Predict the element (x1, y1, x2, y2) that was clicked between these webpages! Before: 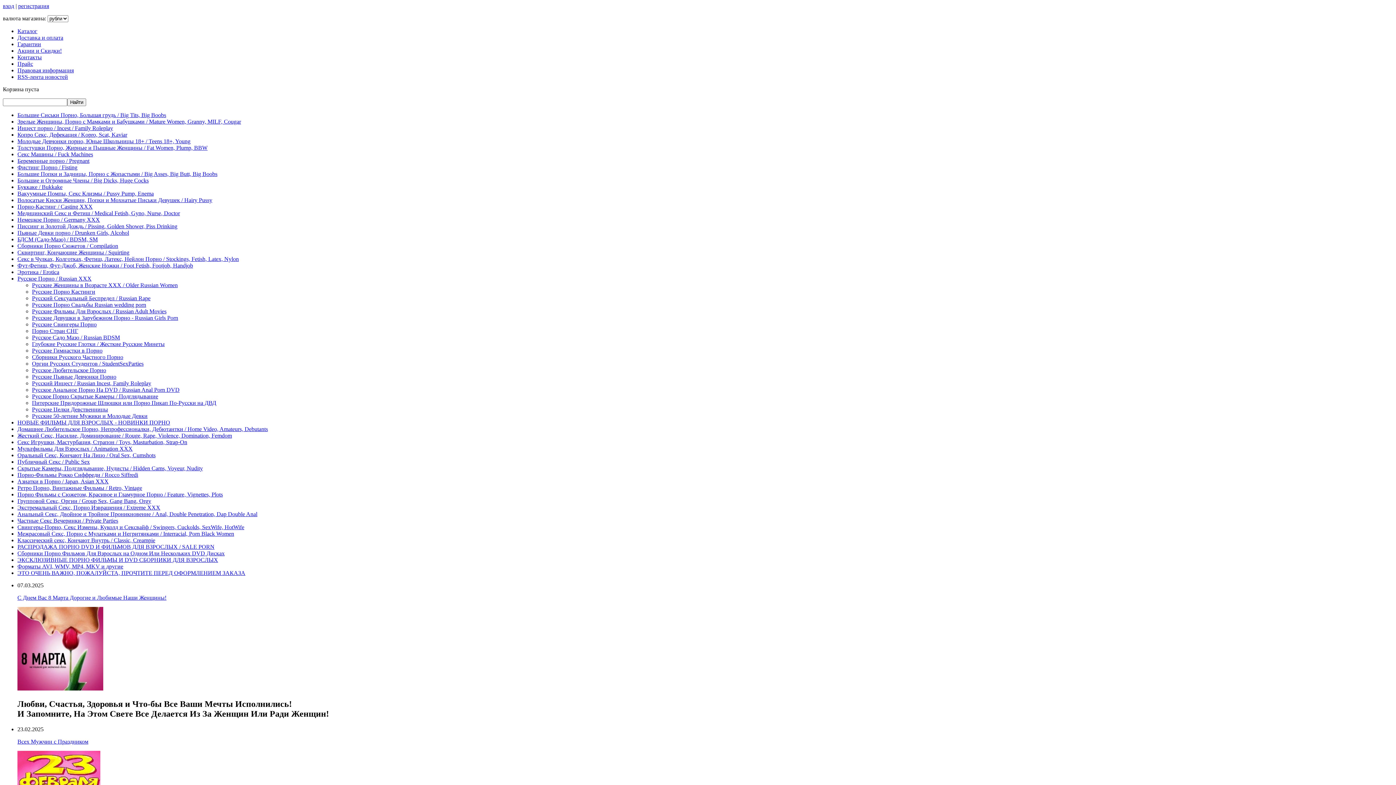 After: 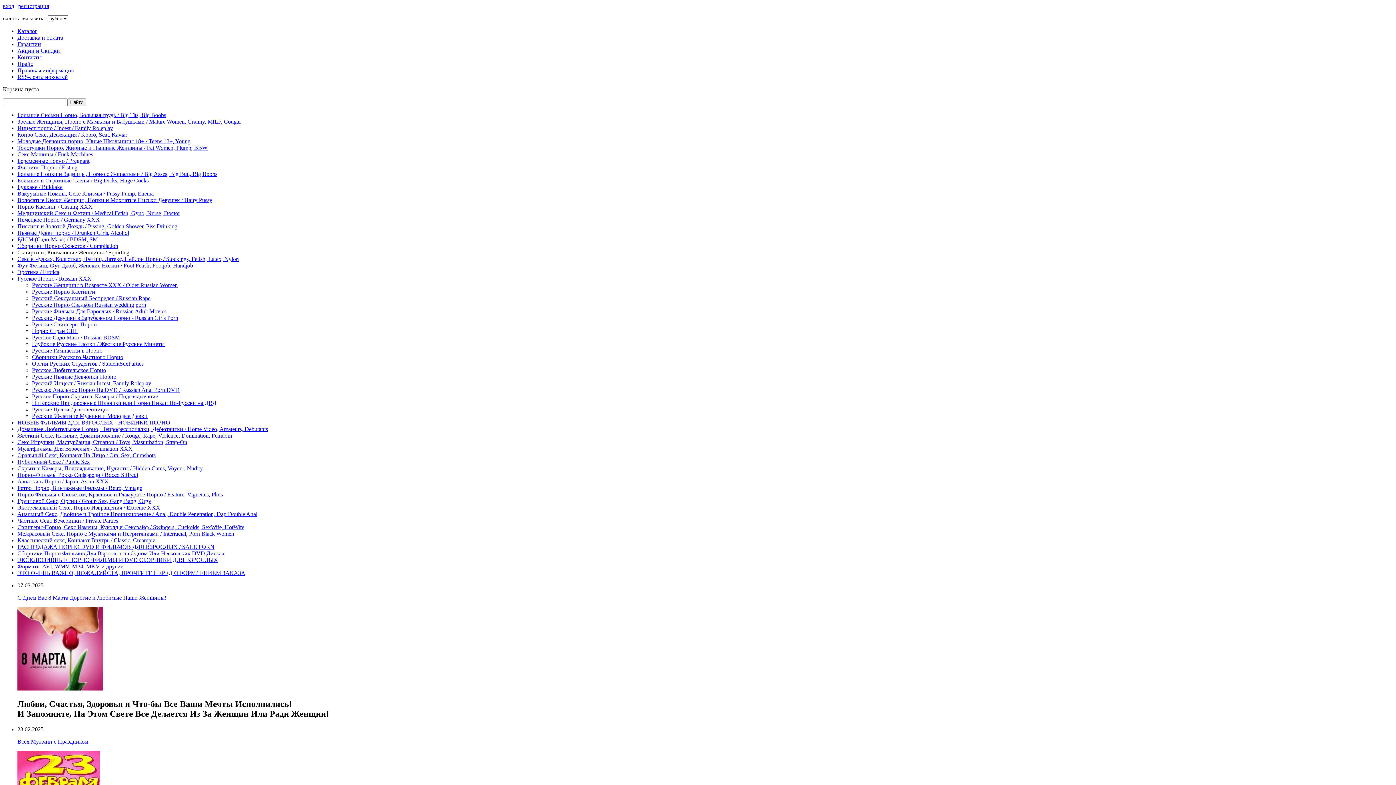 Action: bbox: (17, 249, 129, 255) label: Сквиртинг, Кончающие Женщины / Squirting